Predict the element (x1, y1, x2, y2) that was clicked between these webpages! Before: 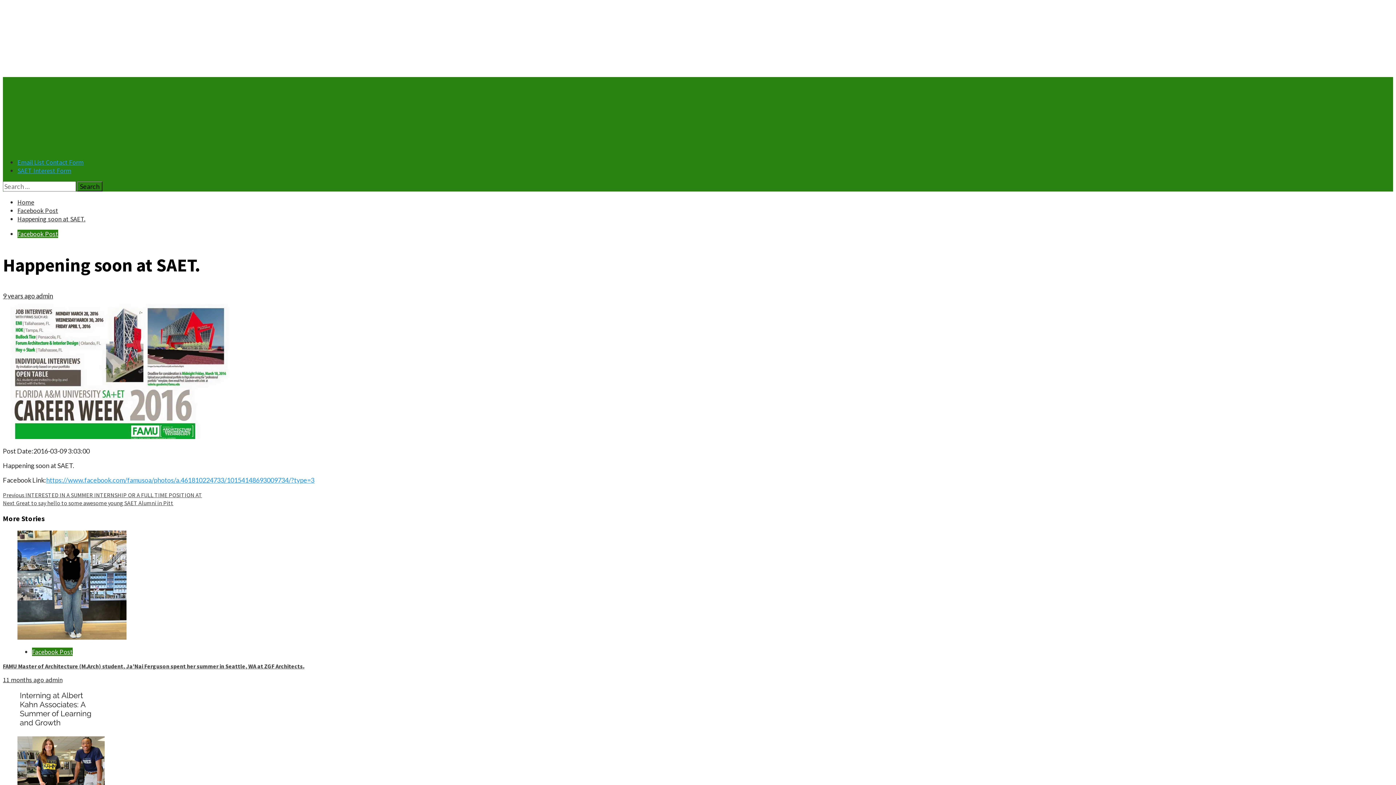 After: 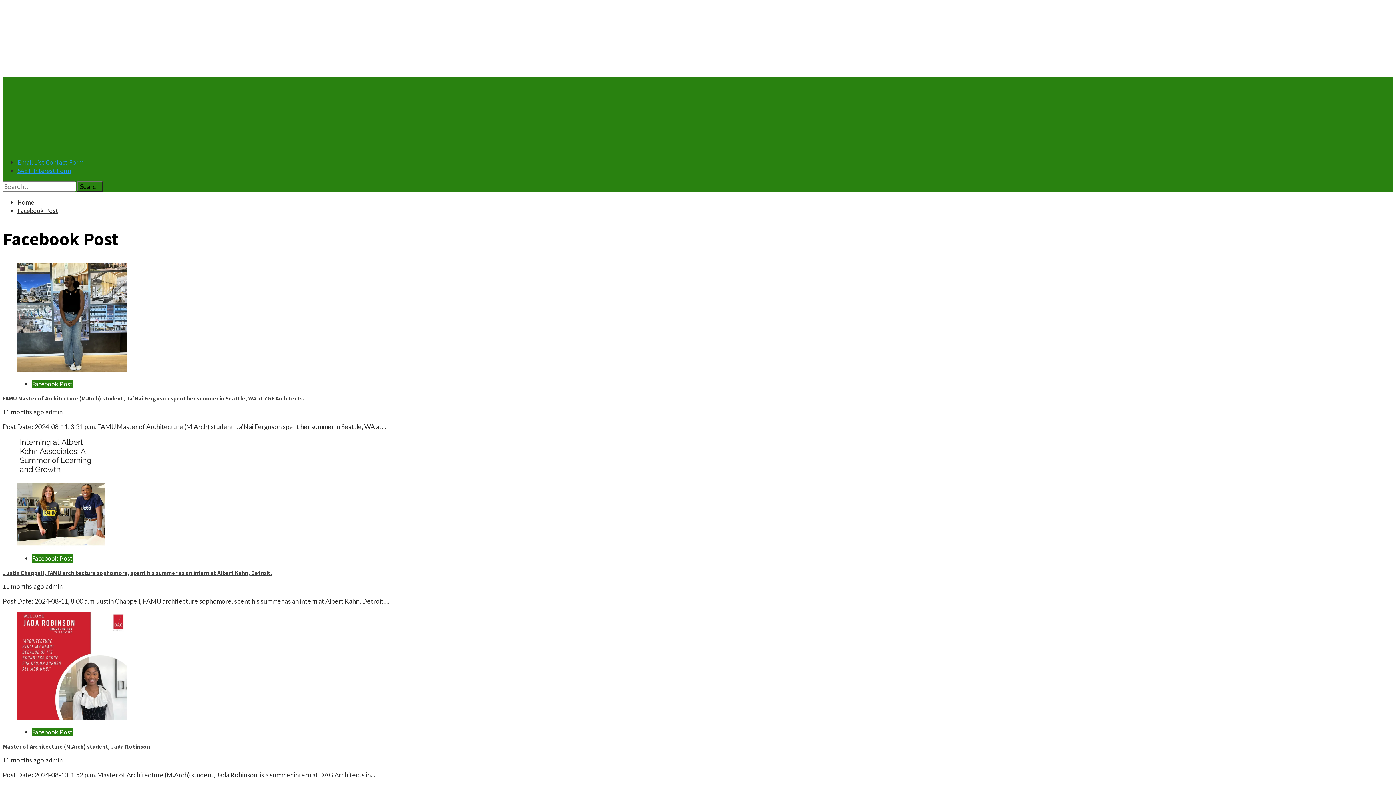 Action: bbox: (17, 229, 58, 238) label: Facebook Post